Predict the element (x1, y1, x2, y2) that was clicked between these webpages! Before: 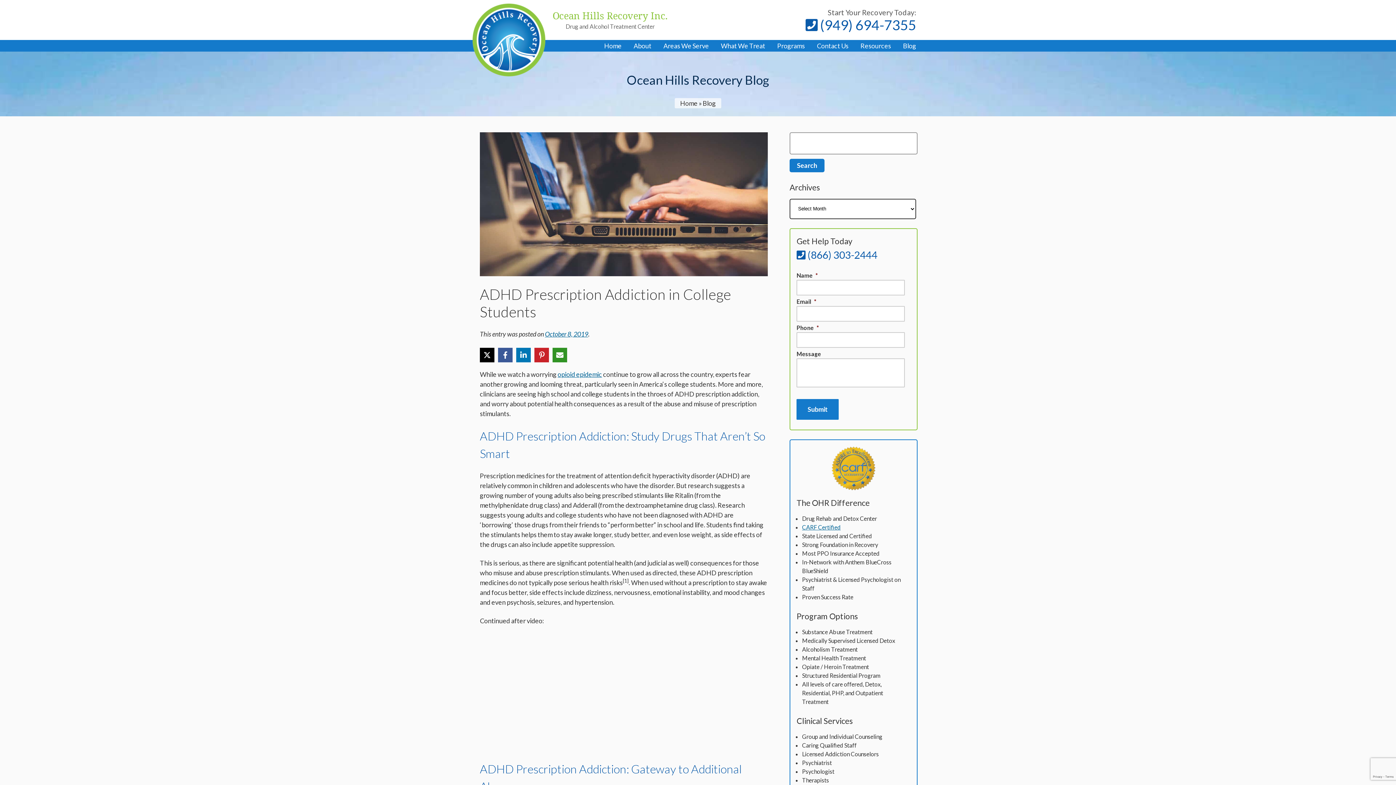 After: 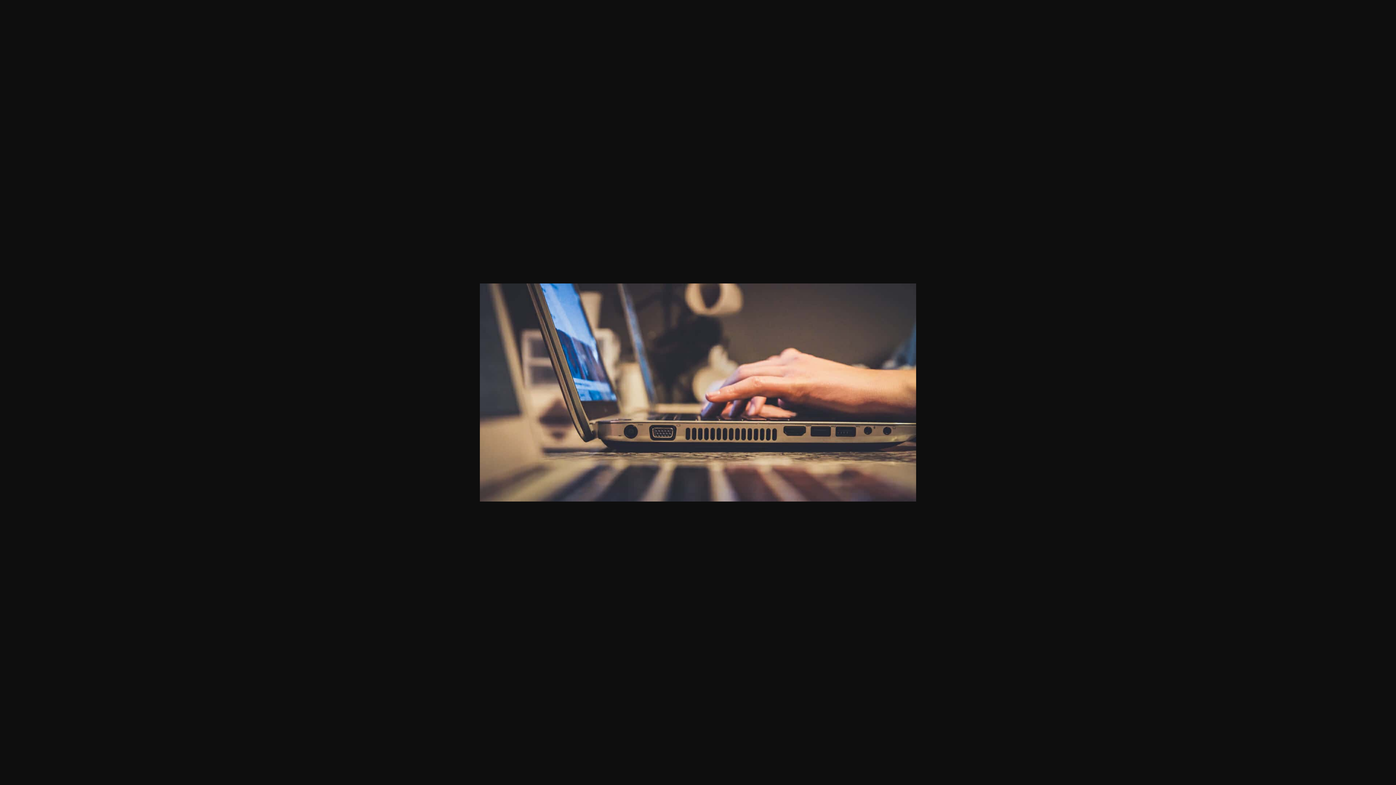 Action: bbox: (480, 278, 768, 286)